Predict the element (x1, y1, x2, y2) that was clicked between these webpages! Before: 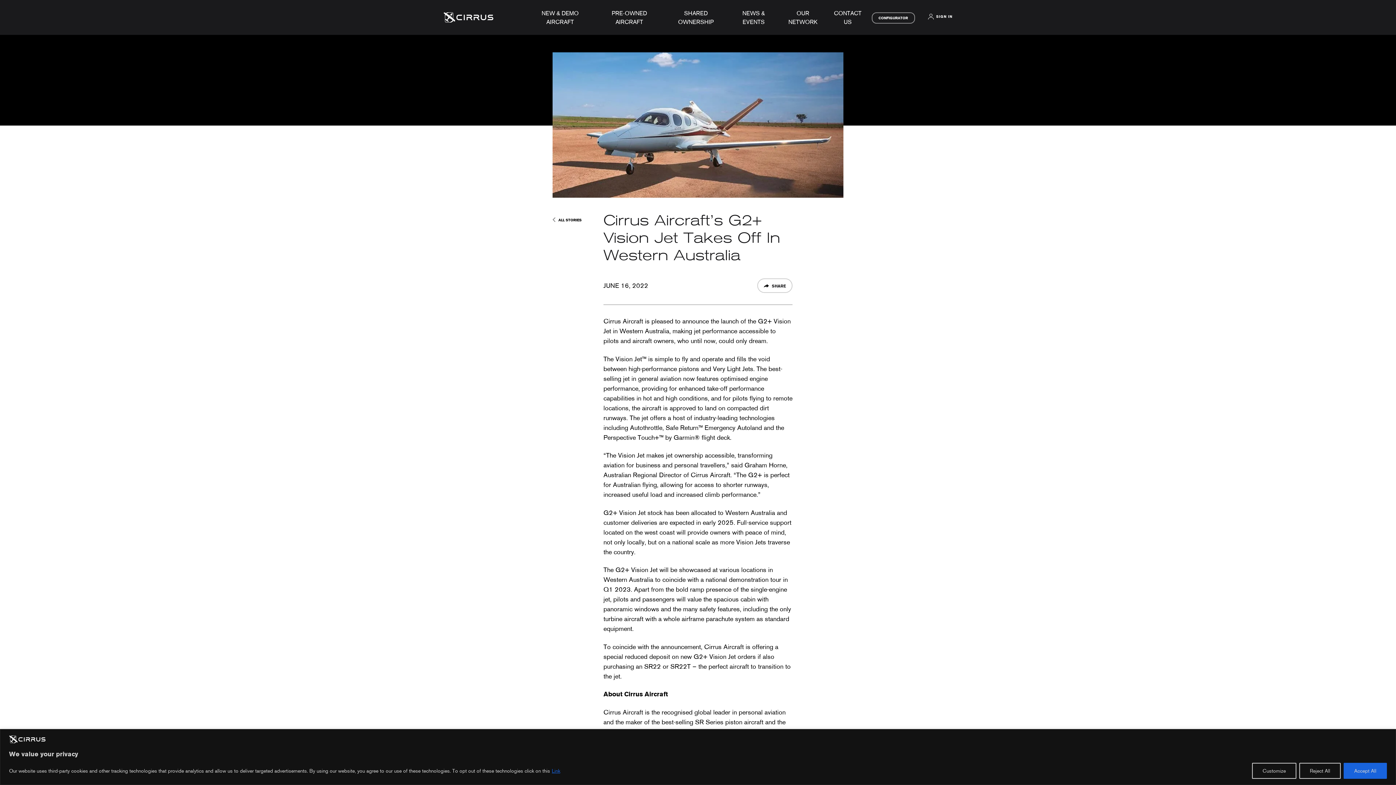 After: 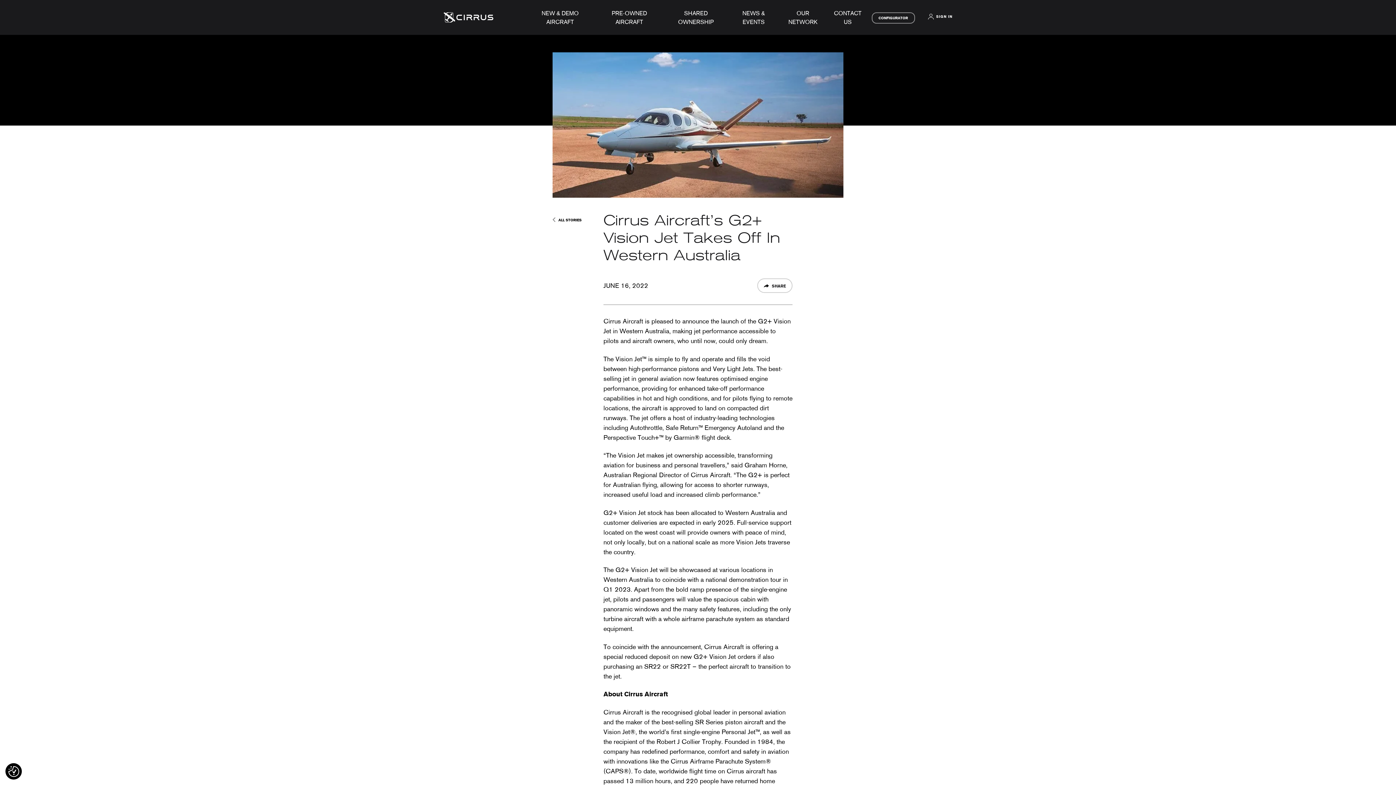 Action: bbox: (1299, 763, 1341, 779) label: Reject All